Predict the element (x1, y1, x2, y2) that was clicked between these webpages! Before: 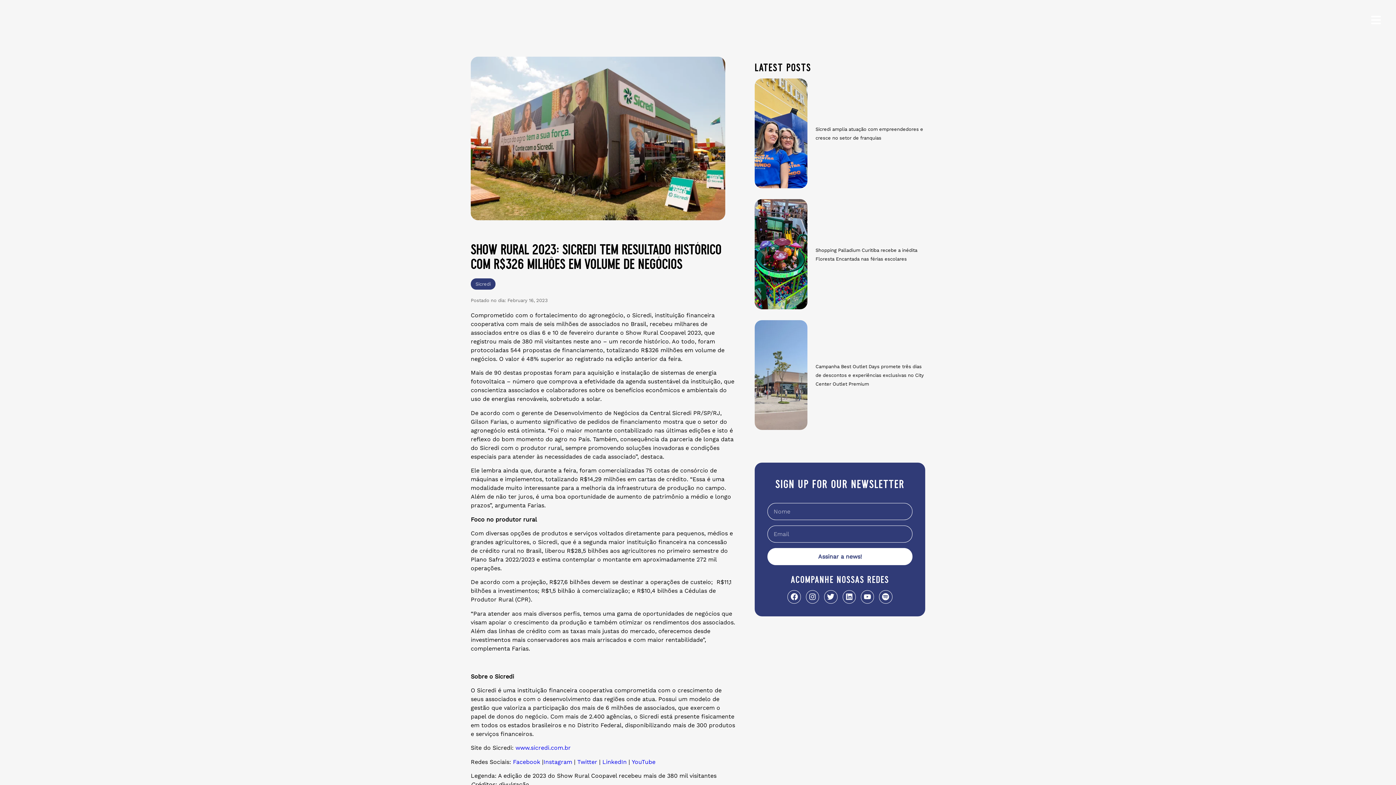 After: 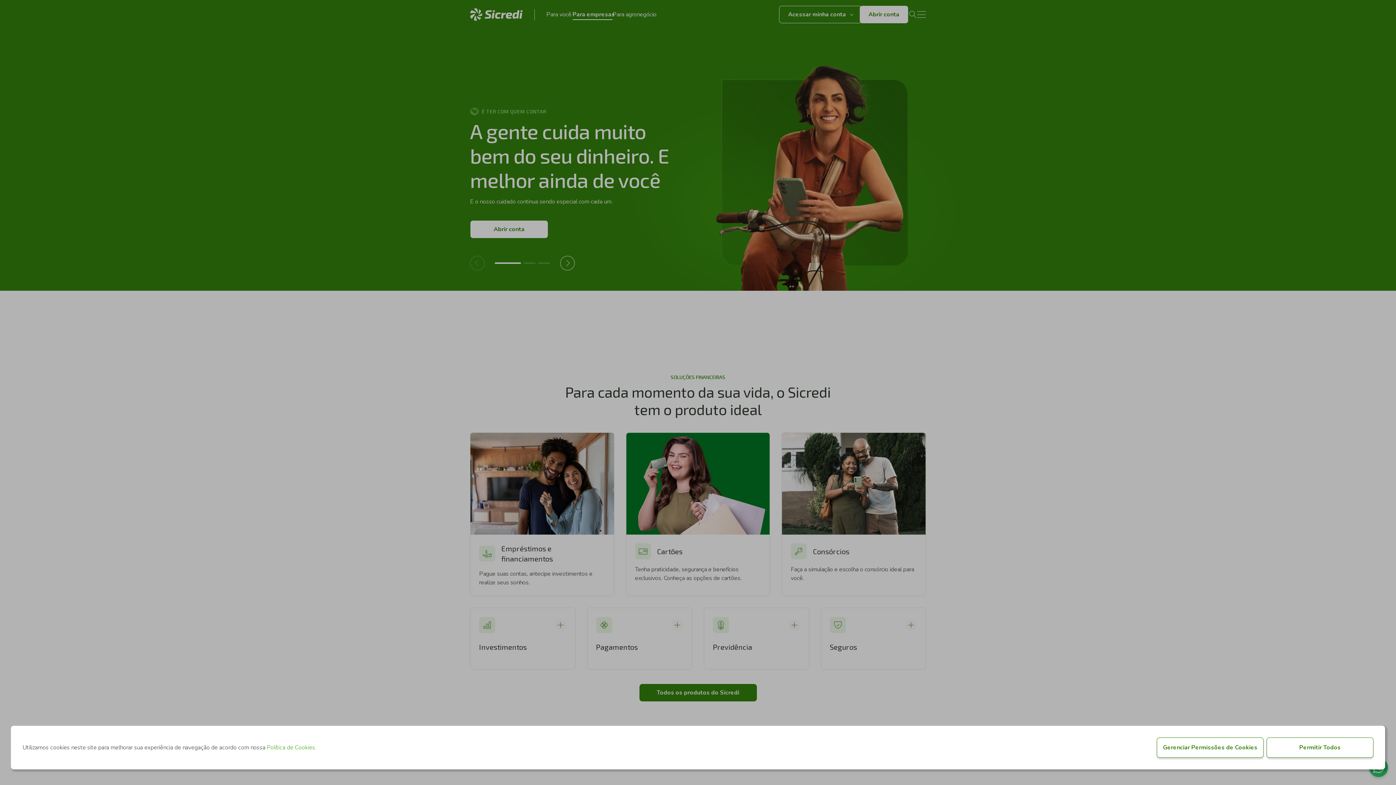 Action: label:  www.sicredi.com.br bbox: (513, 744, 570, 751)